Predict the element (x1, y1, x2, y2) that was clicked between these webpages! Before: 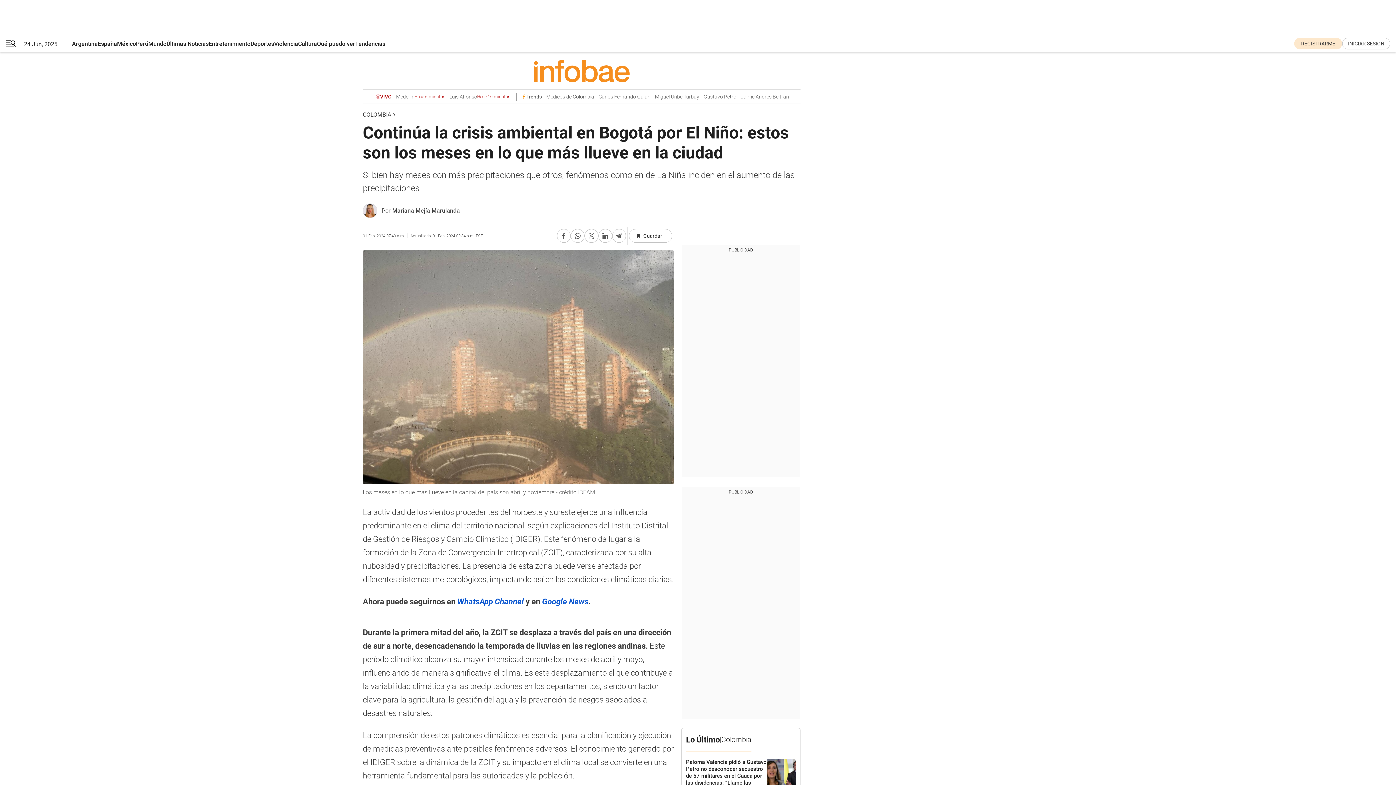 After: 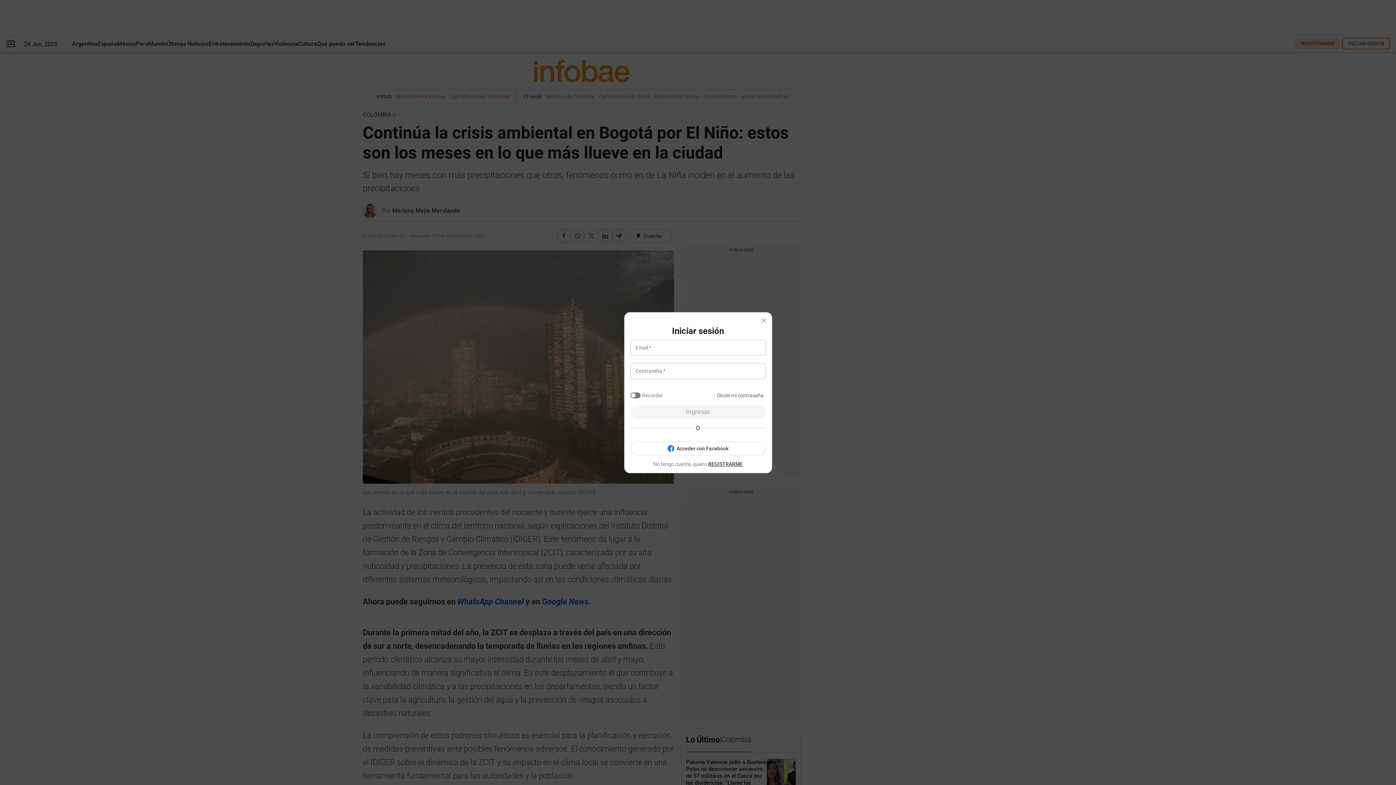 Action: label: register link bbox: (1342, 37, 1390, 49)